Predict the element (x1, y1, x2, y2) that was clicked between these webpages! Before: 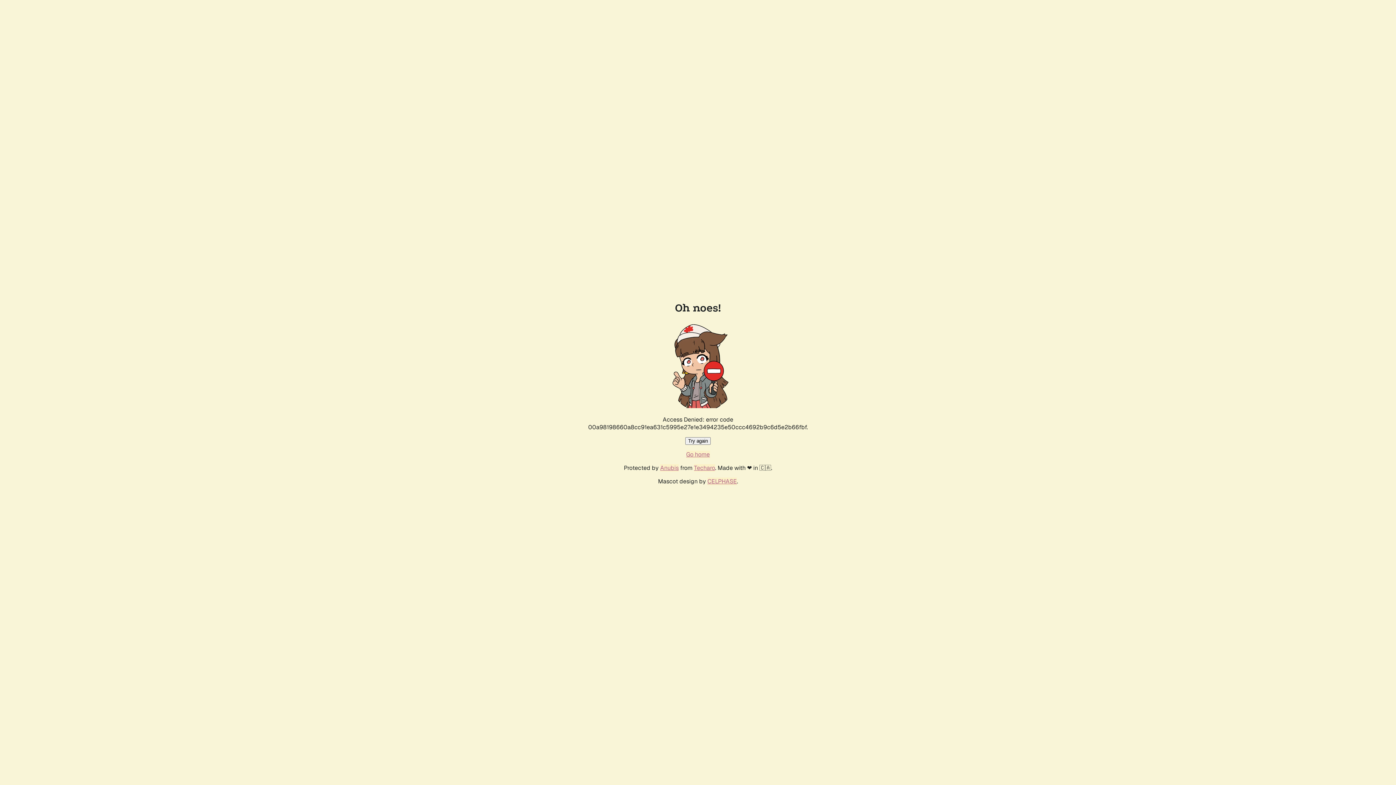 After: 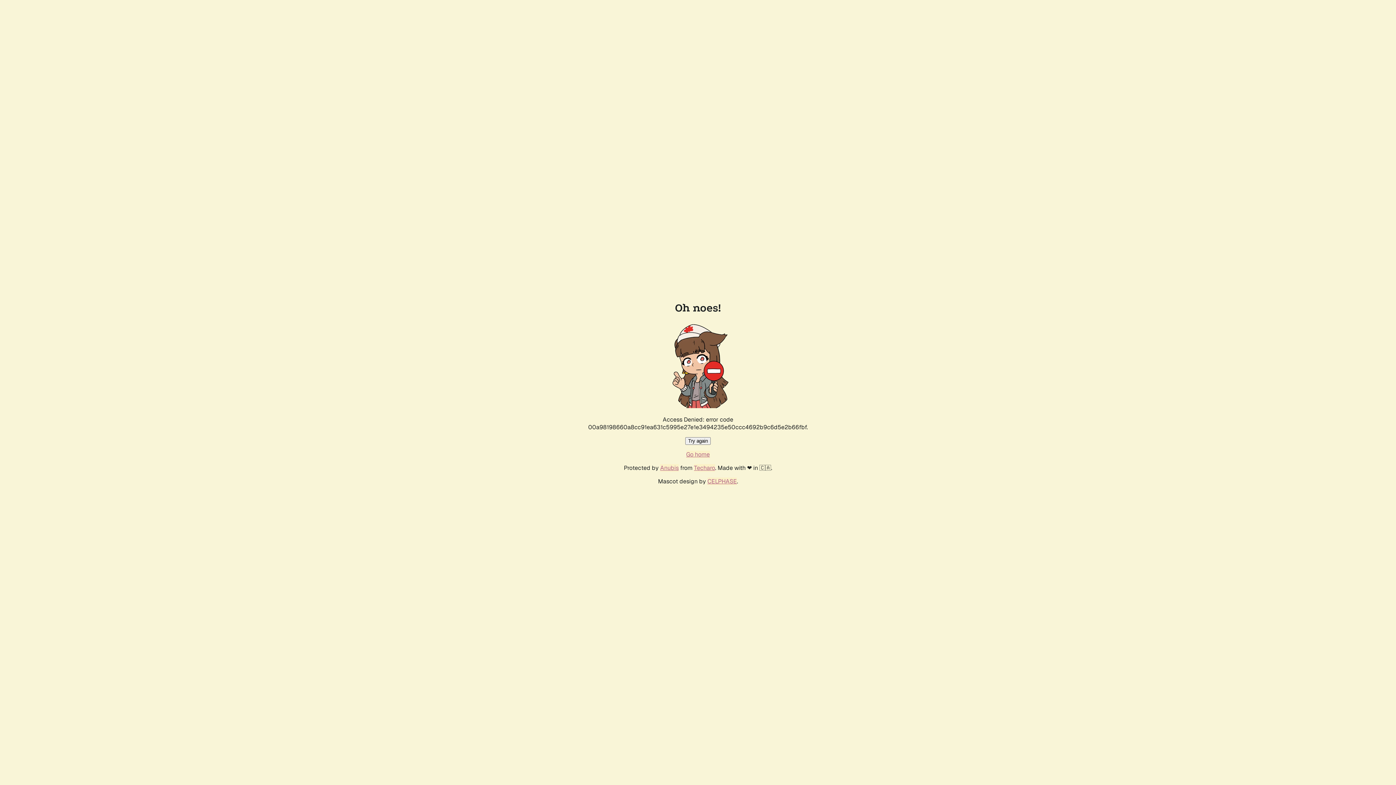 Action: bbox: (685, 437, 710, 445) label: Try again